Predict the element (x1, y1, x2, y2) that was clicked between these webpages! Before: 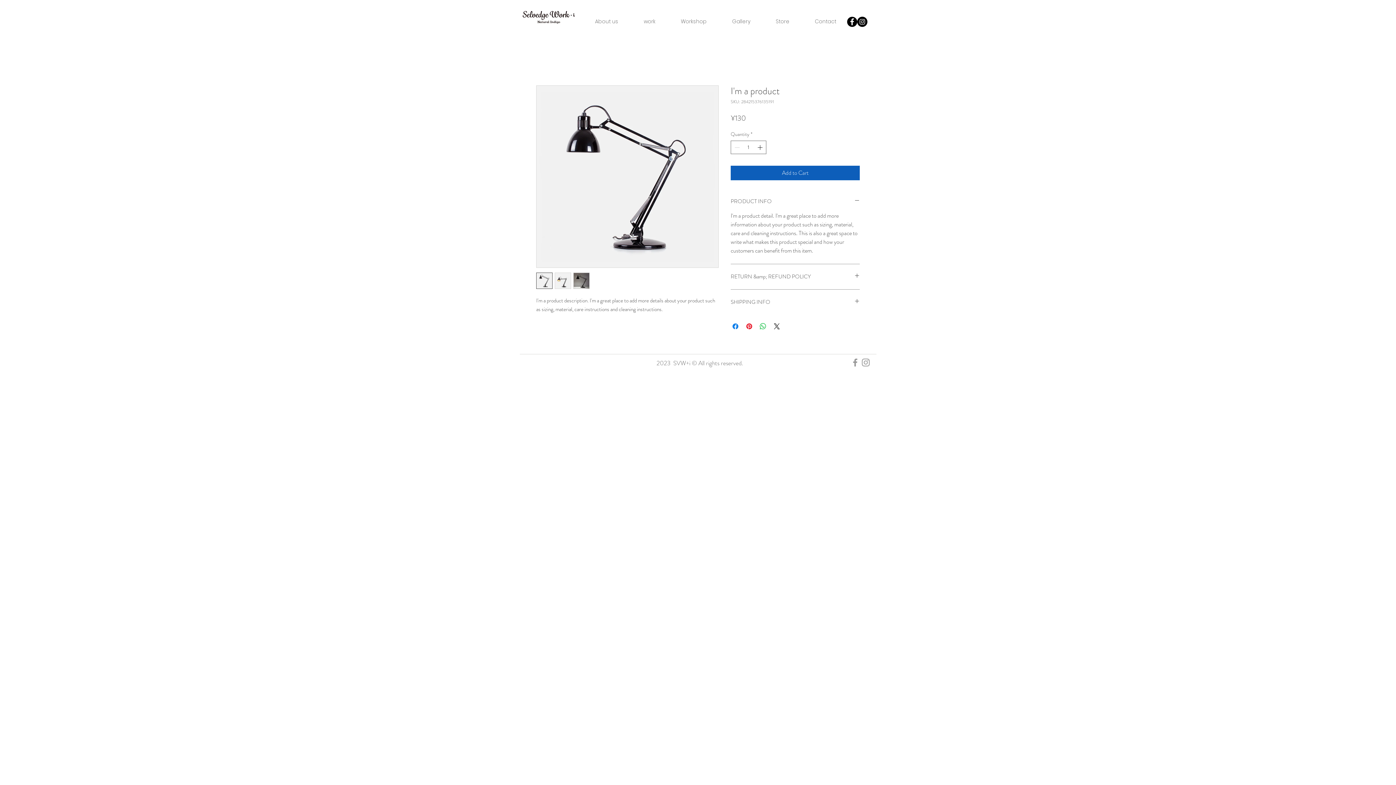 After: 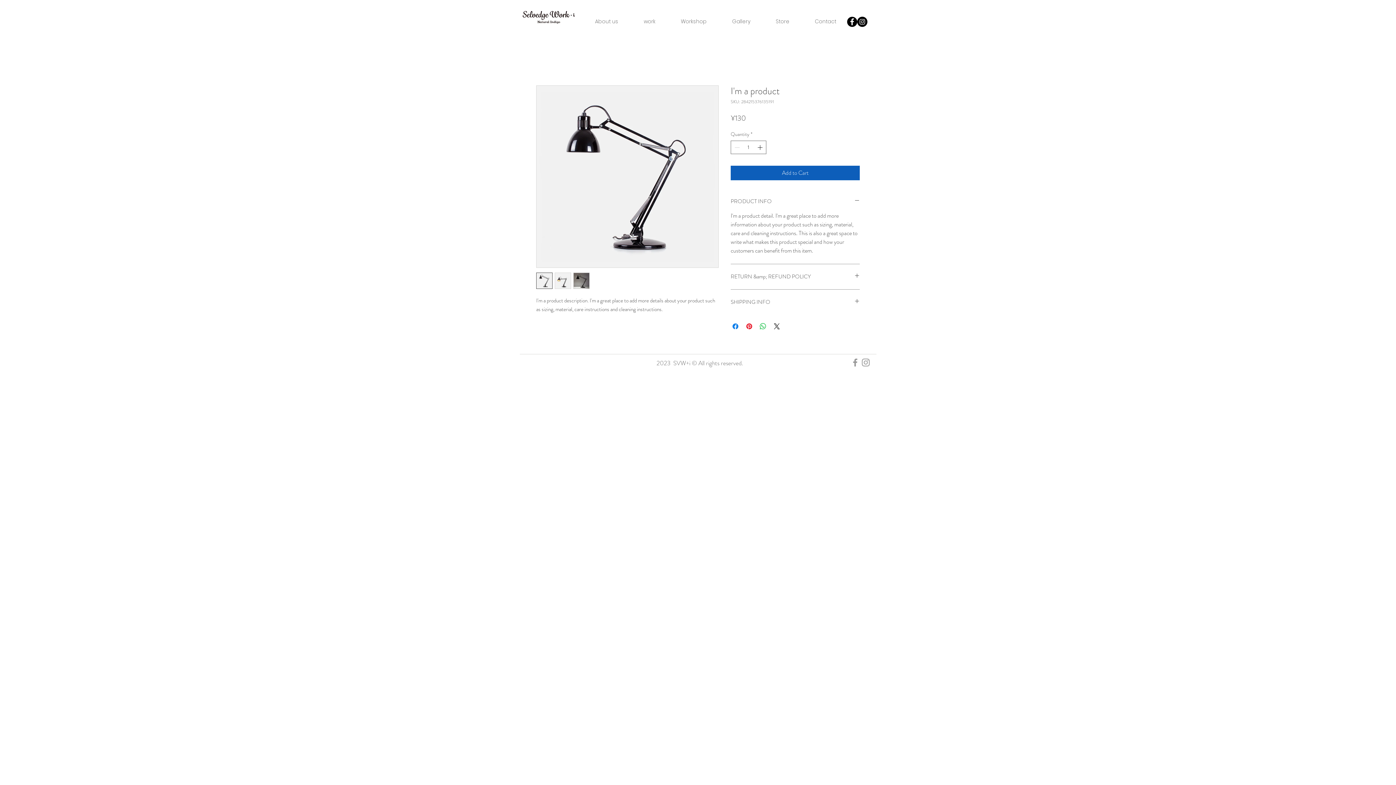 Action: bbox: (857, 16, 867, 26) label: Instagram